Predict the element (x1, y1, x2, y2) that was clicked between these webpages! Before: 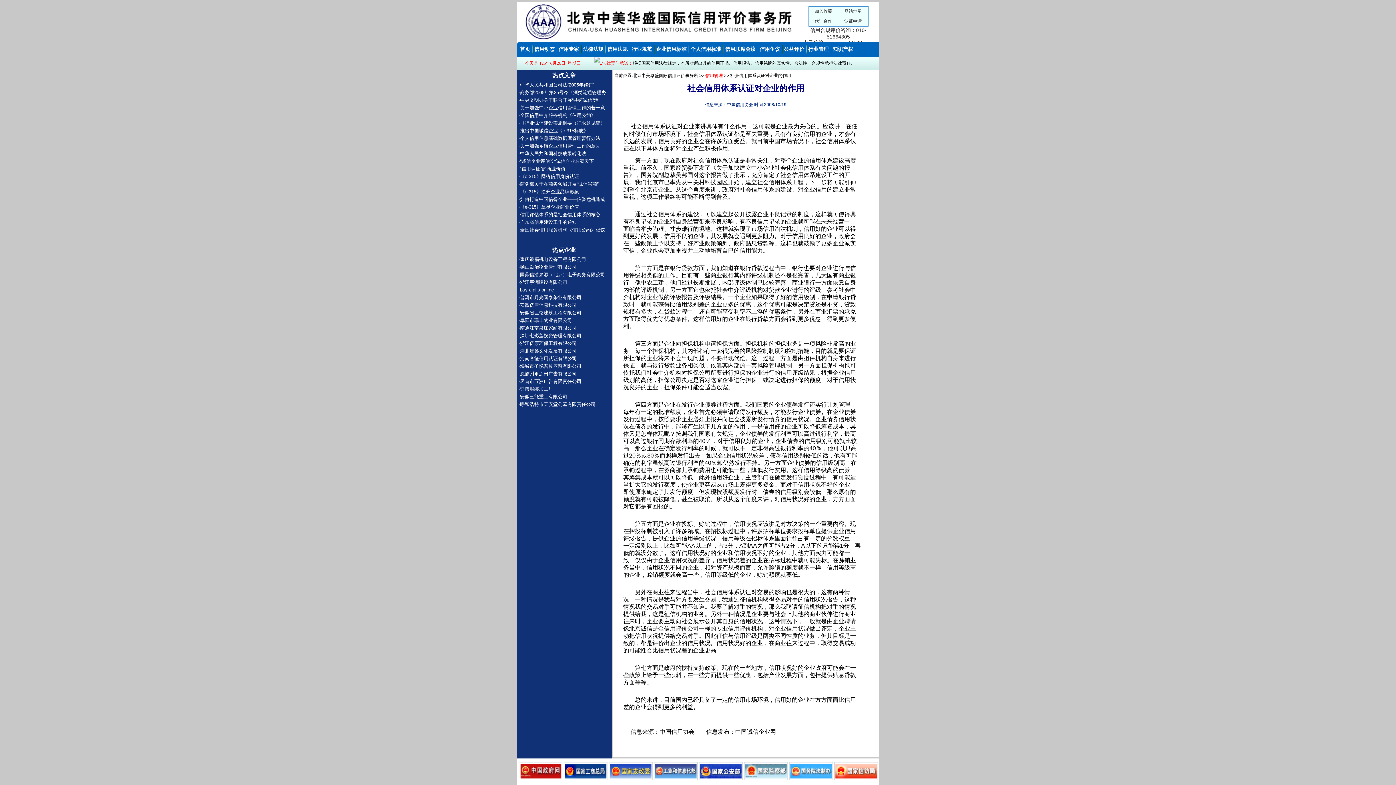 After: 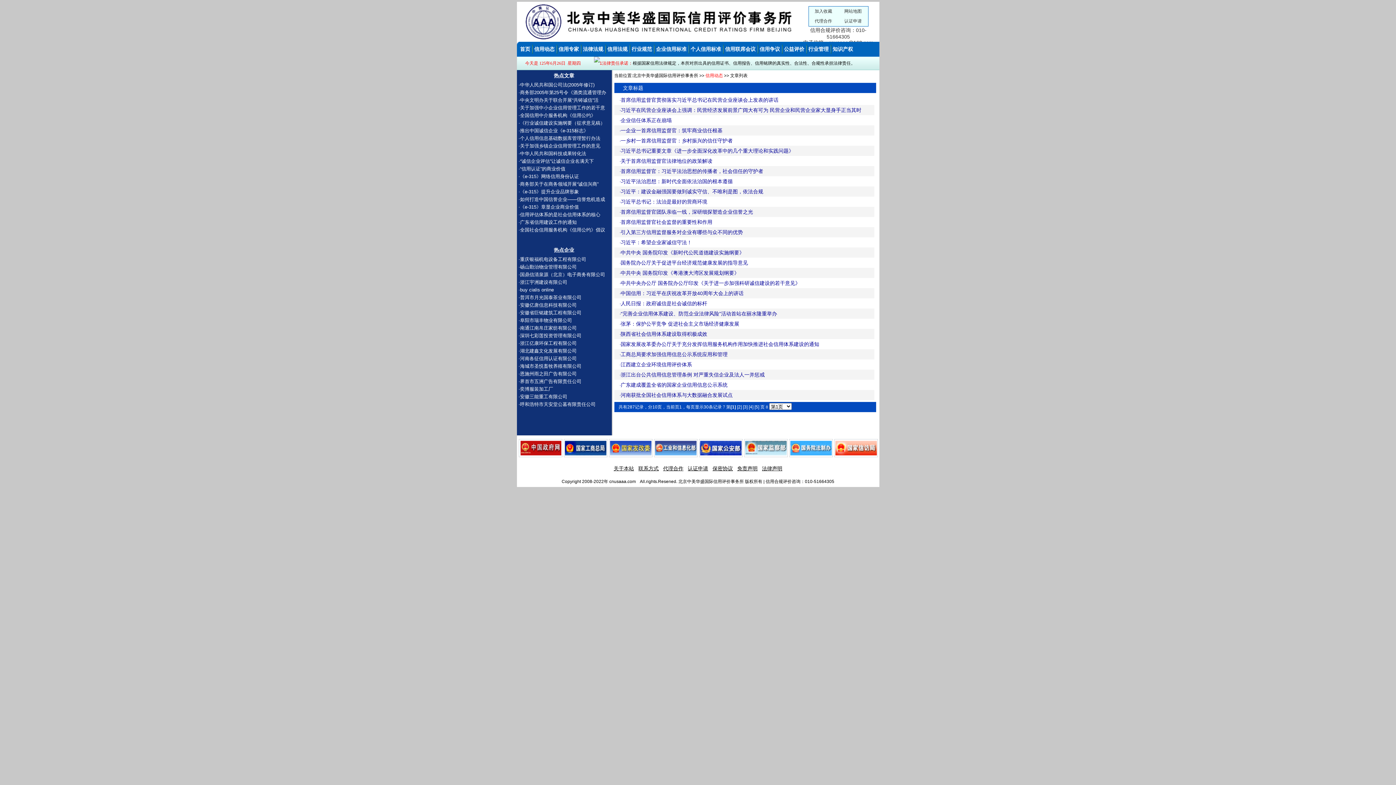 Action: bbox: (534, 46, 554, 52) label: 信用动态